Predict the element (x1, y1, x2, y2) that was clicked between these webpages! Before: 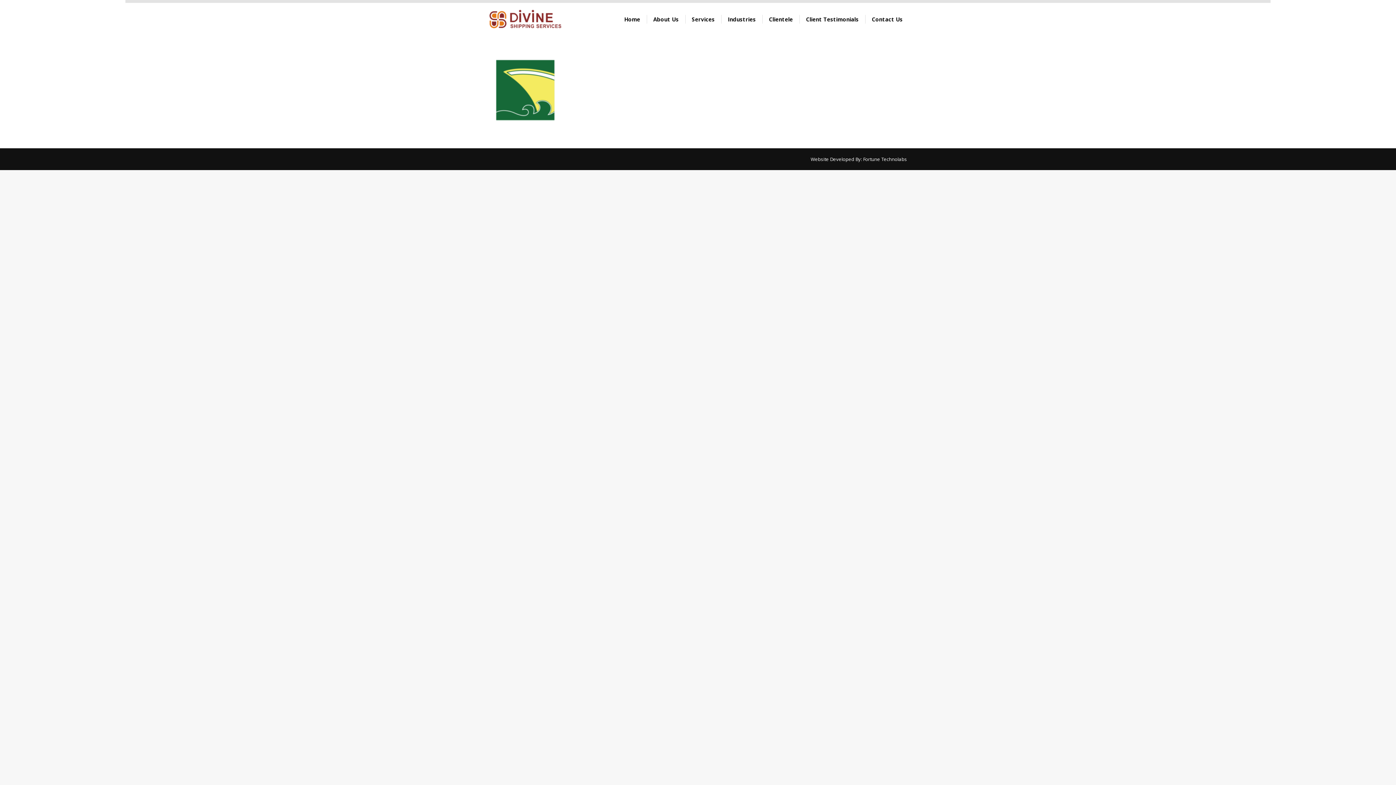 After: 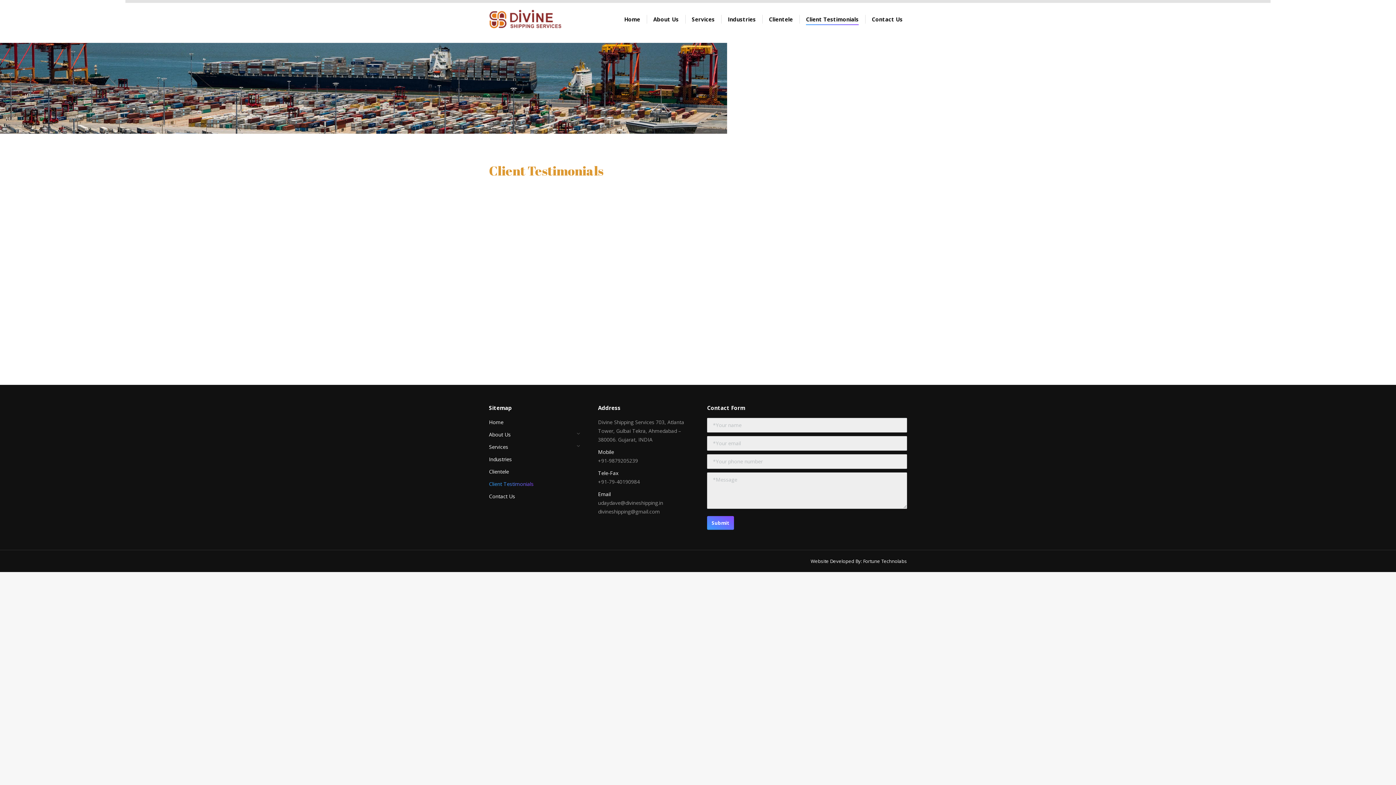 Action: bbox: (804, 9, 860, 29) label: Client Testimonials